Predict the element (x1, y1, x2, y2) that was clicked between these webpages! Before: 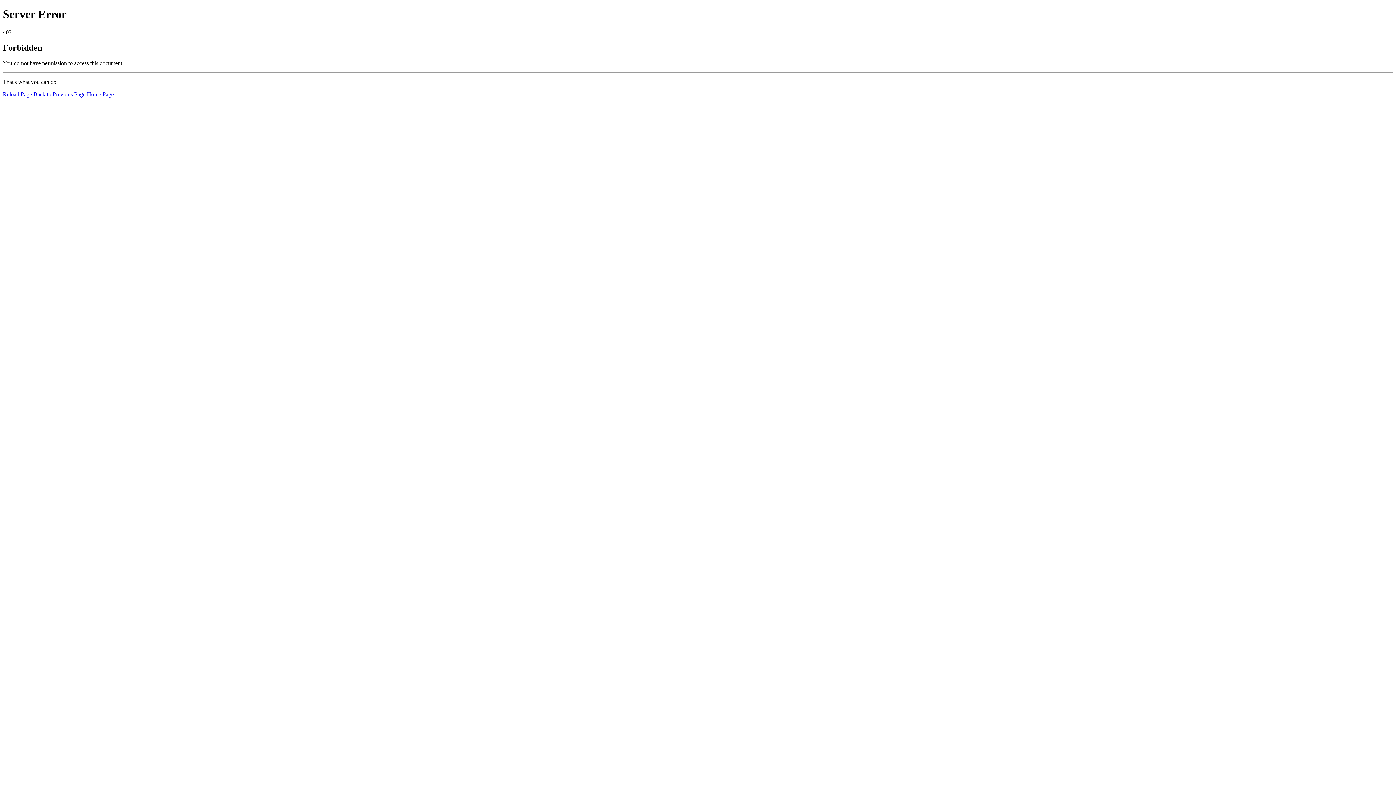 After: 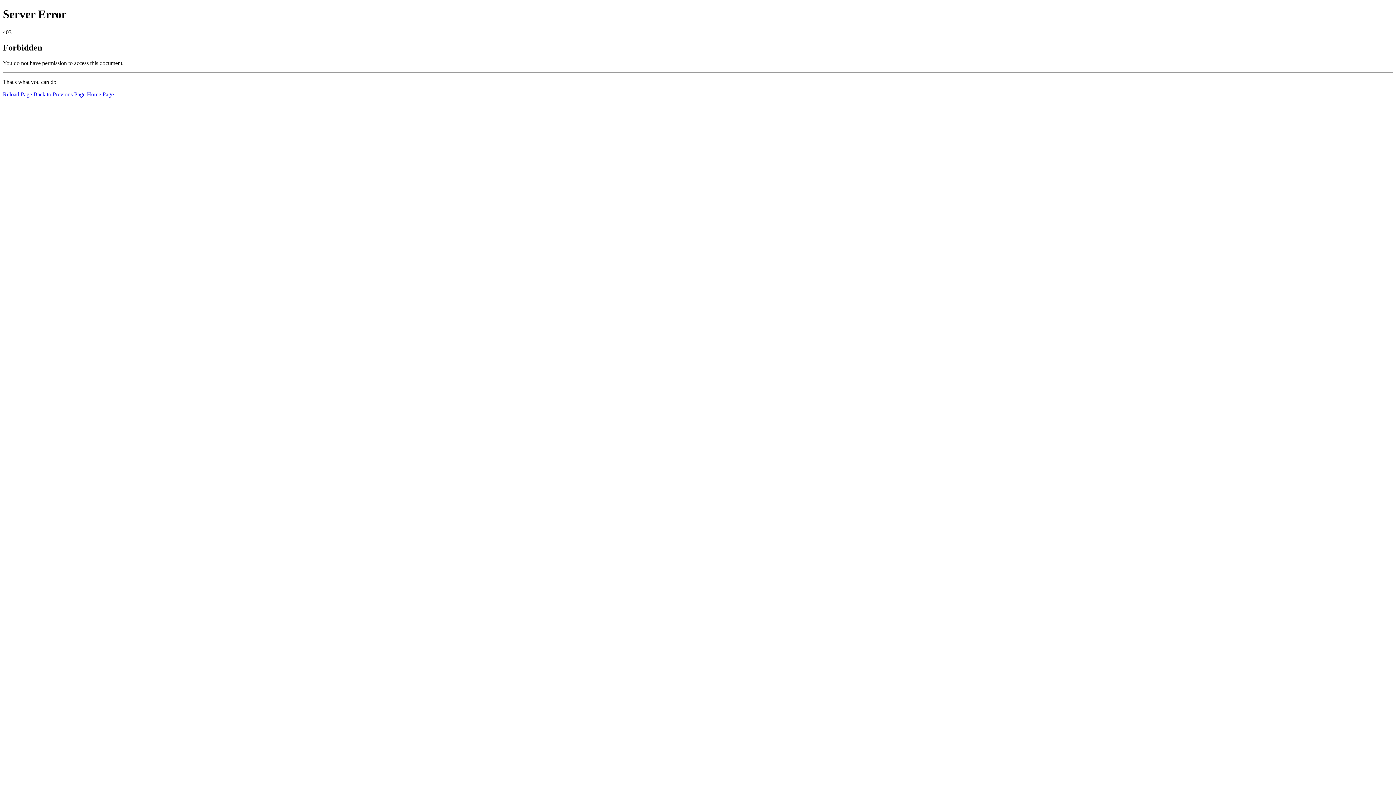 Action: label: Reload Page bbox: (2, 91, 32, 97)